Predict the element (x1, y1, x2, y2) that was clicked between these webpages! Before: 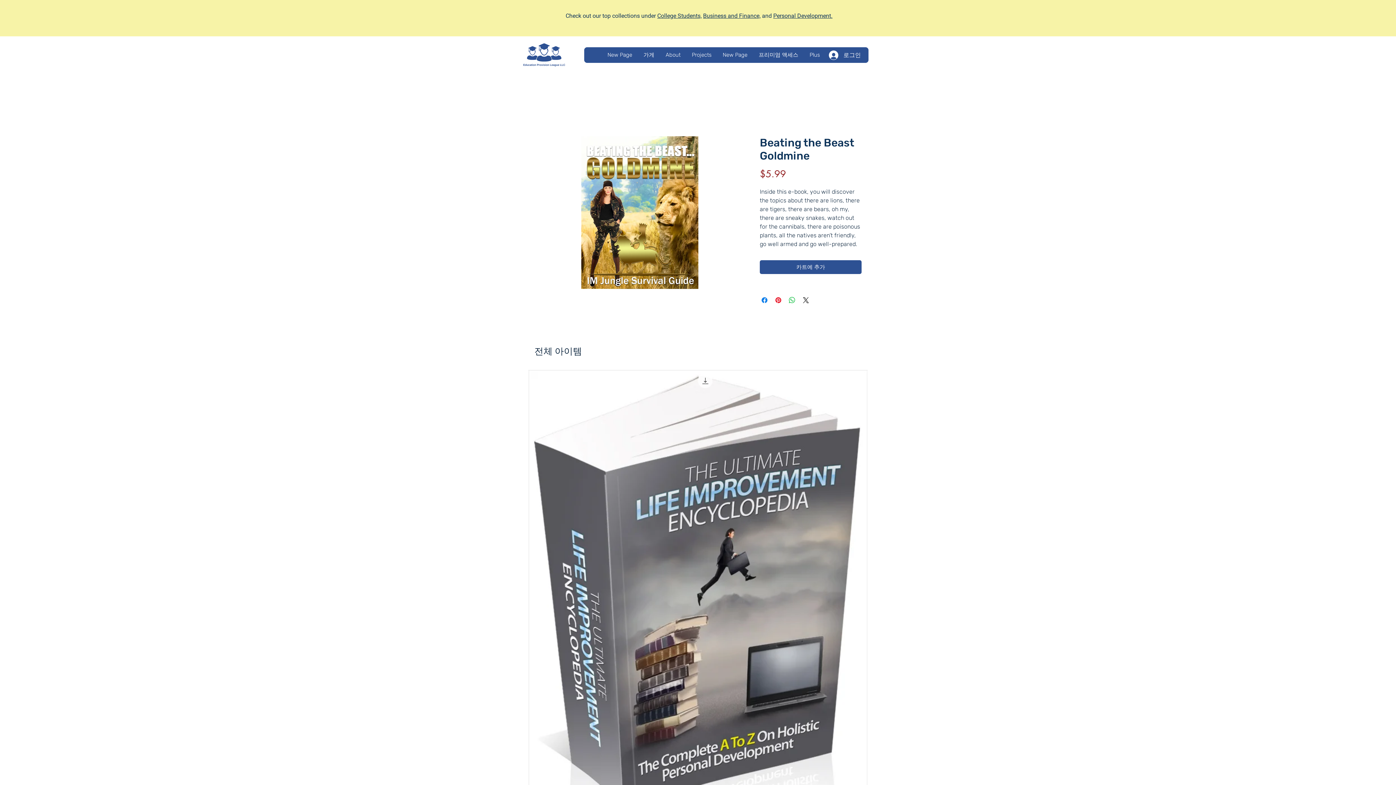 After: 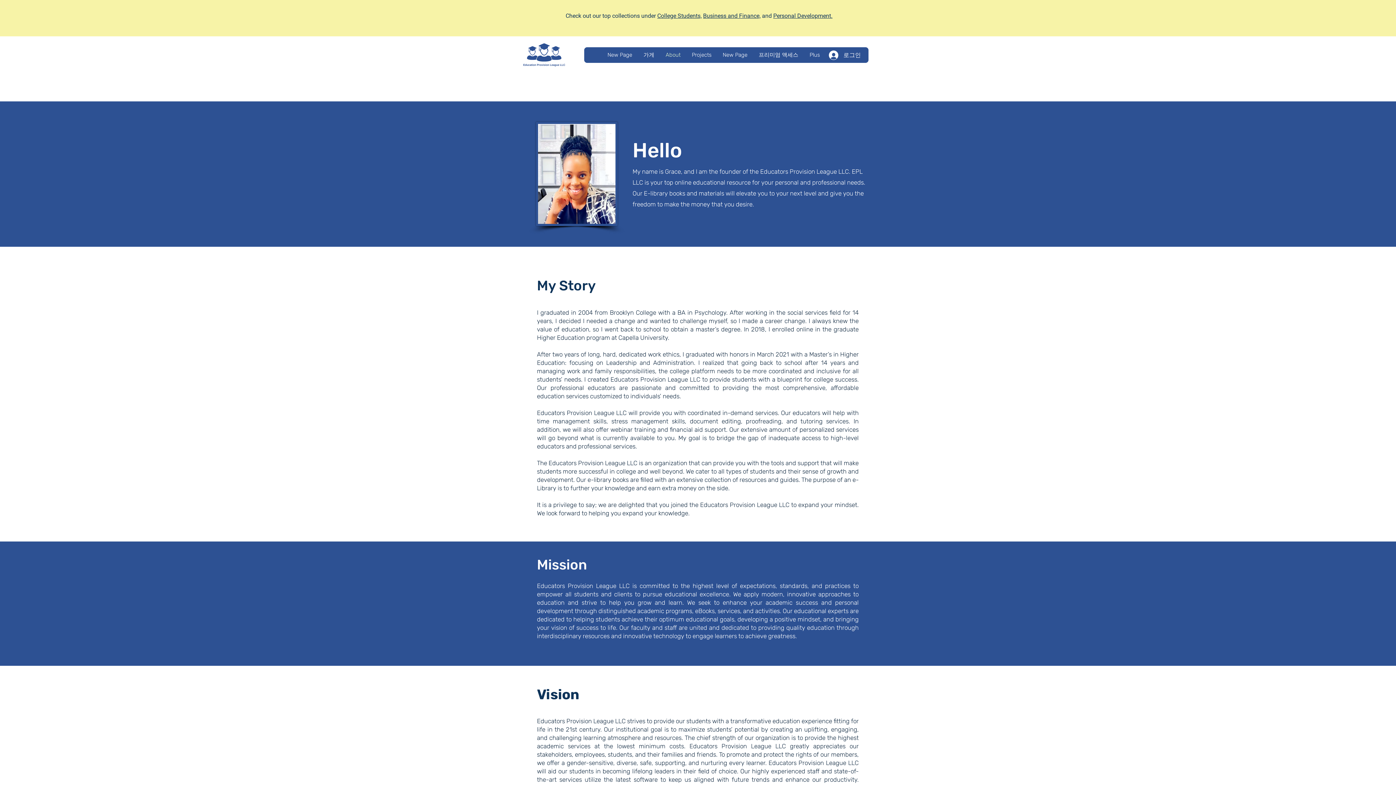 Action: bbox: (660, 47, 686, 62) label: About